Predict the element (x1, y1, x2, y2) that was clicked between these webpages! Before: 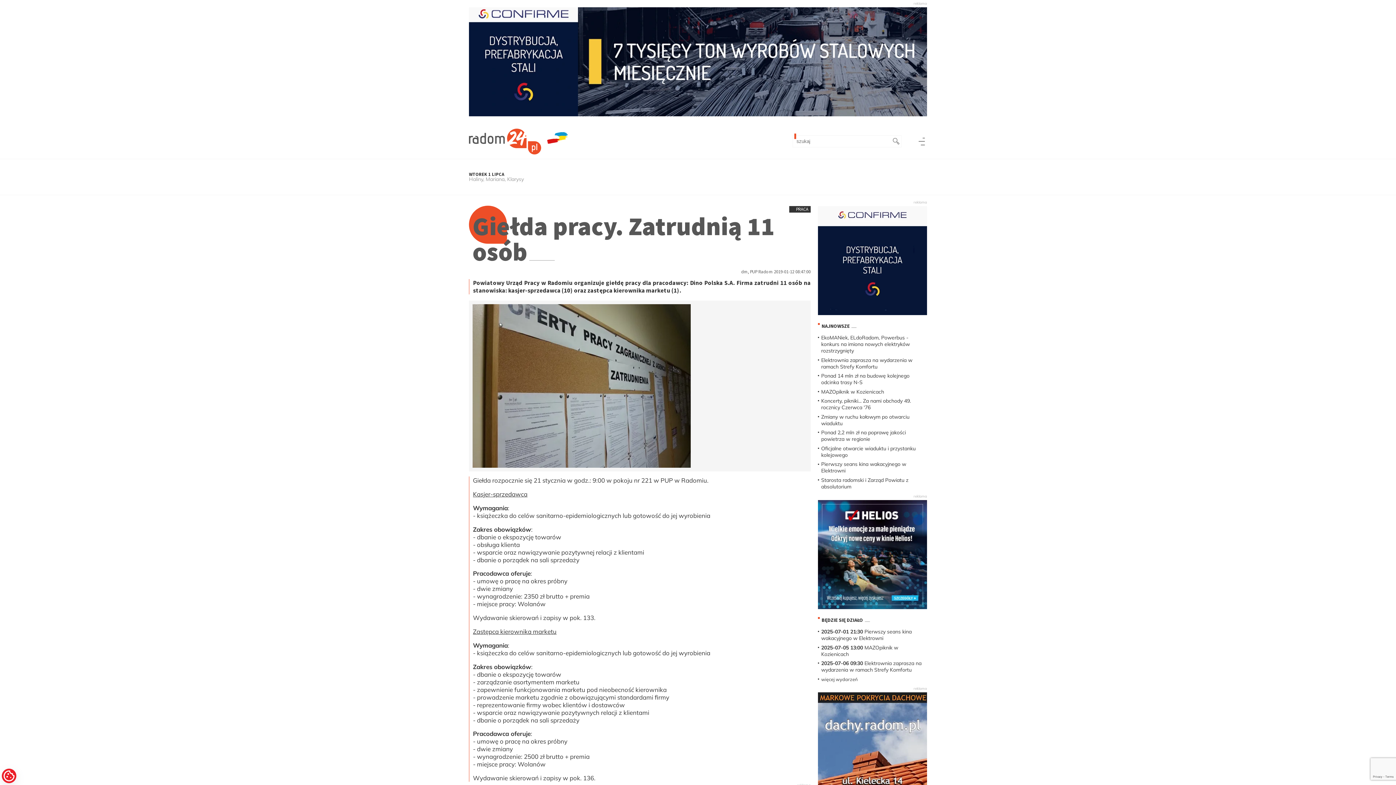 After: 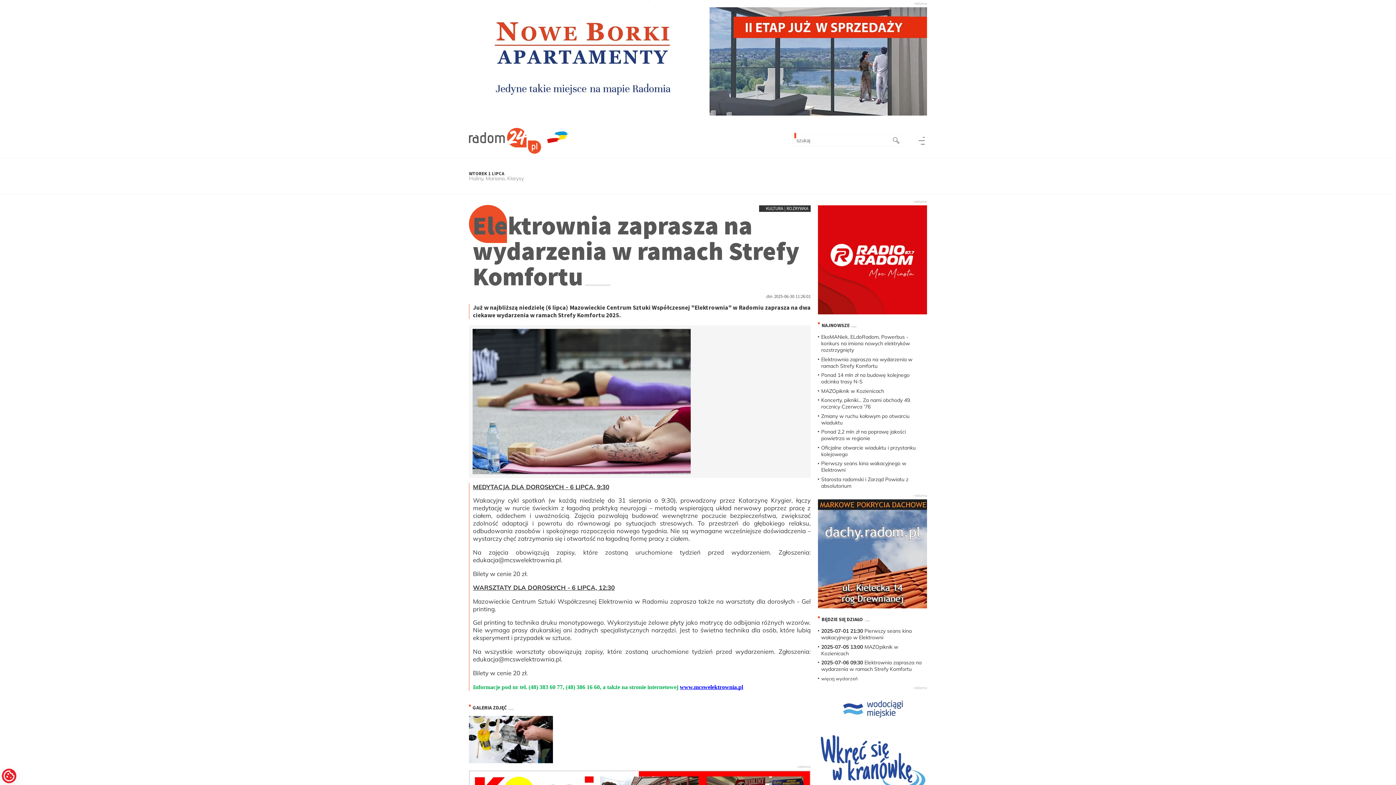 Action: bbox: (821, 356, 912, 370) label: Elektrownia zaprasza na wydarzenia w ramach Strefy Komfortu